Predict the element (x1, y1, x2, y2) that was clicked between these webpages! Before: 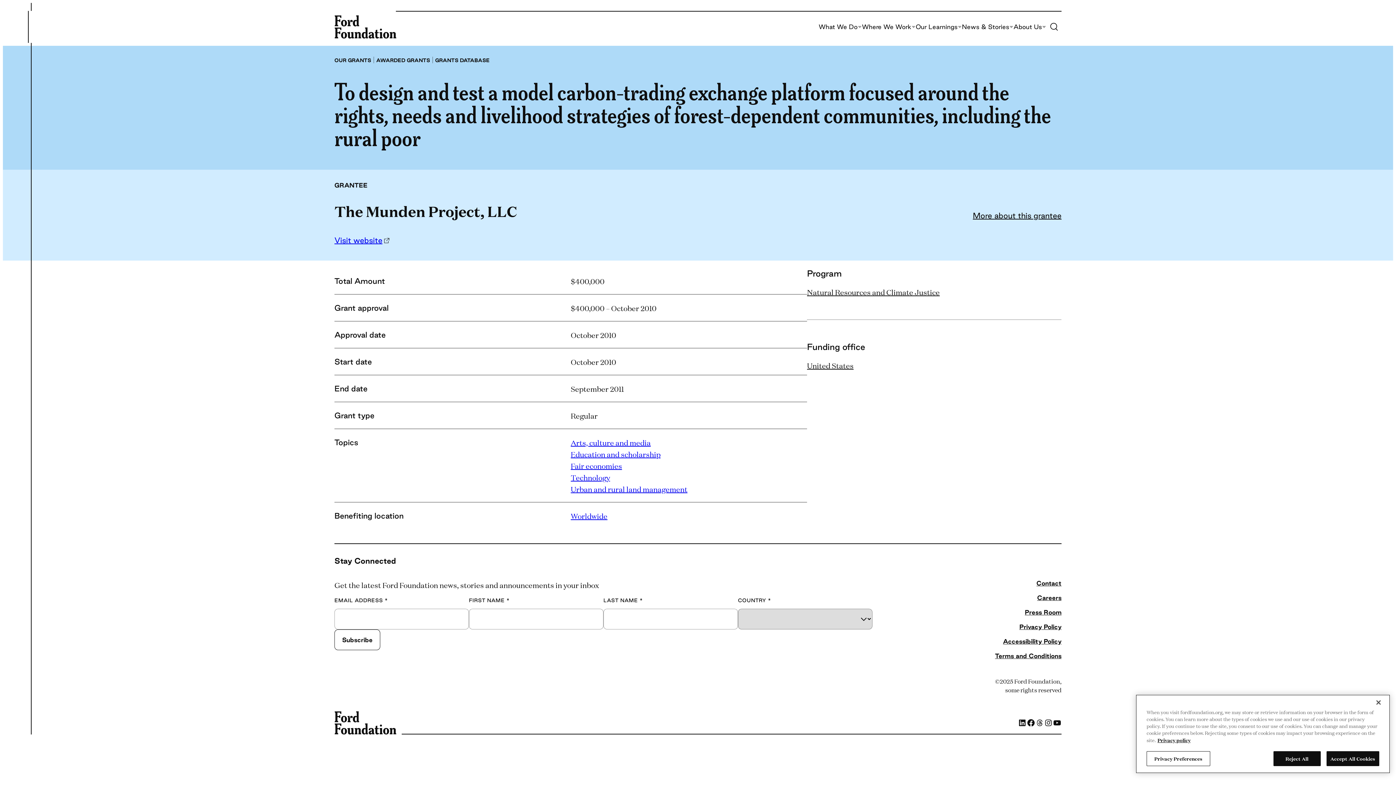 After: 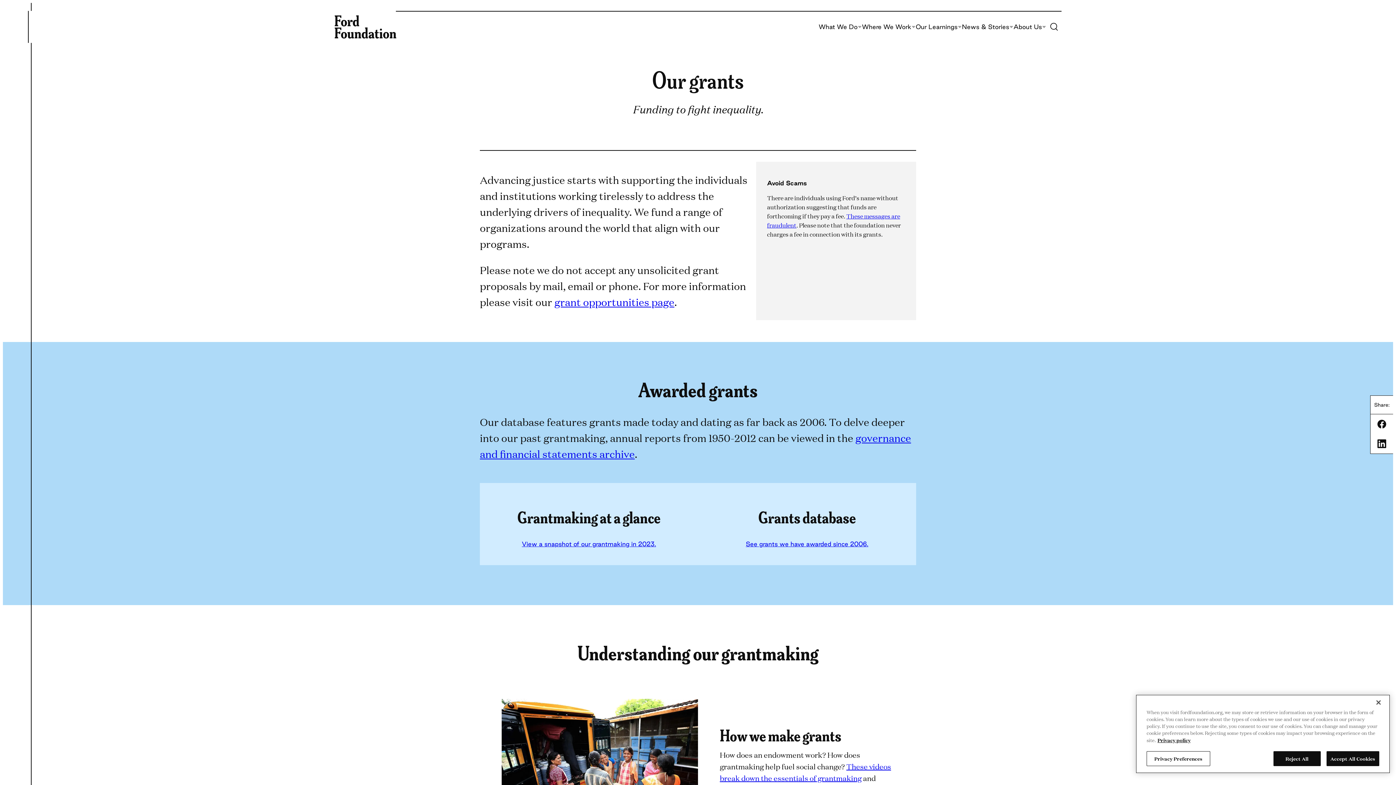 Action: label: OUR GRANTS bbox: (334, 57, 371, 63)